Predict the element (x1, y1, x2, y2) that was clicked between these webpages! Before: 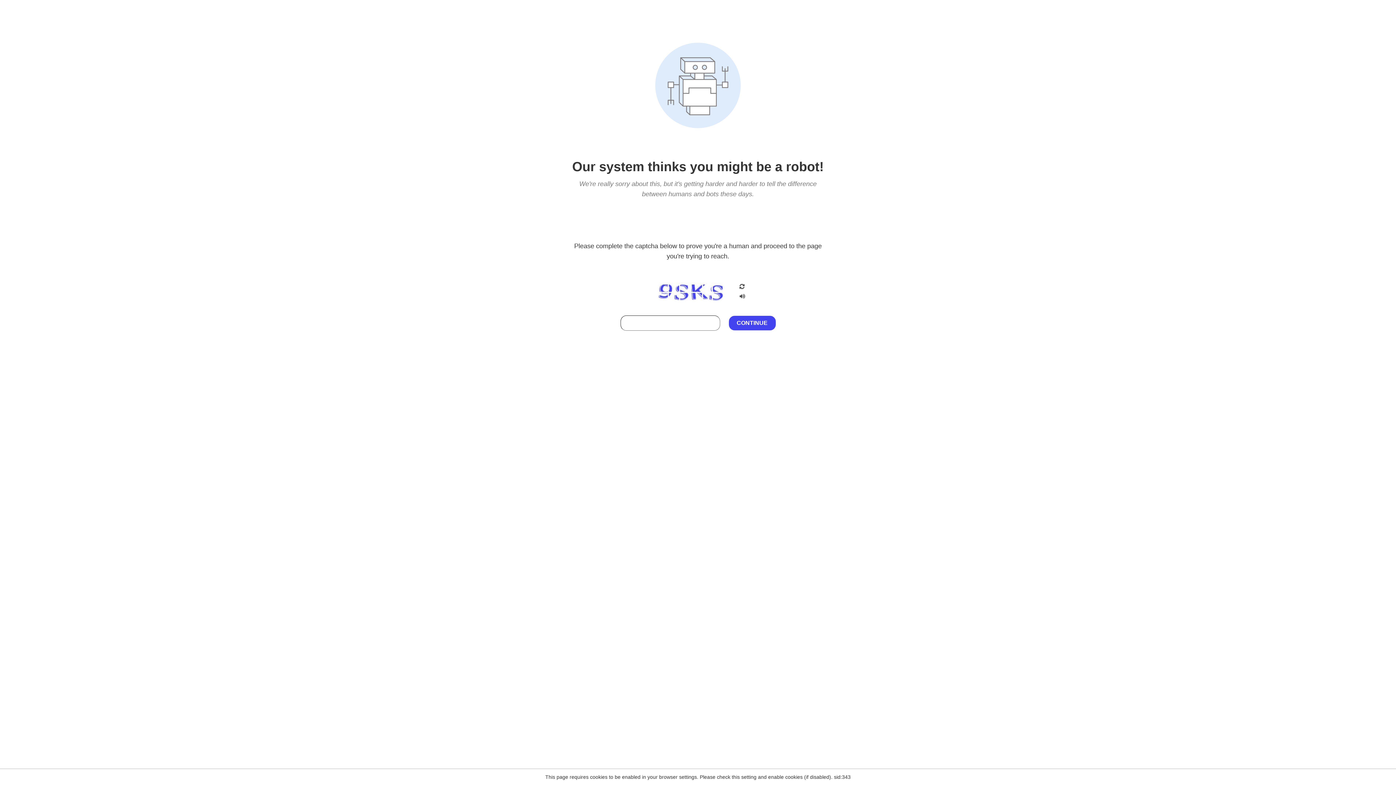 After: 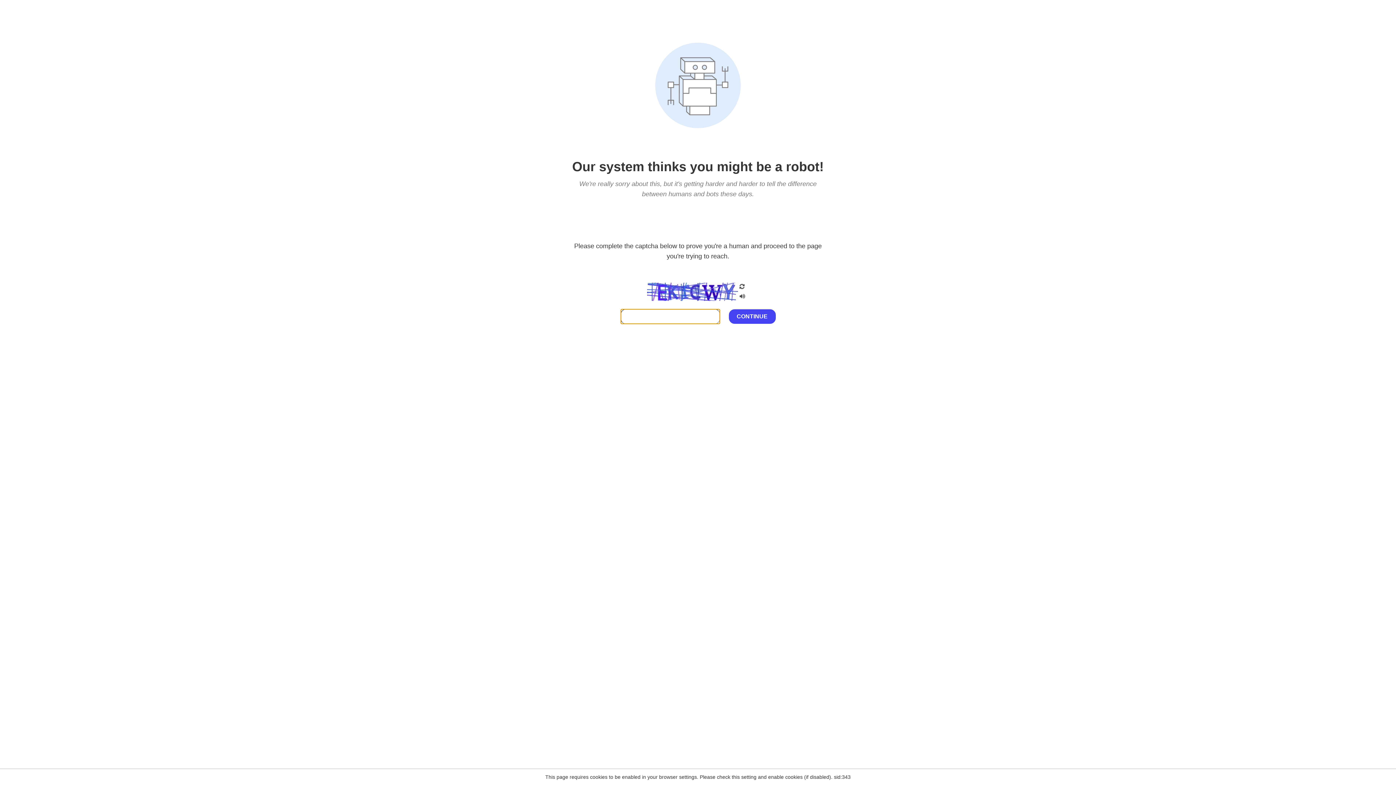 Action: bbox: (738, 282, 746, 292)